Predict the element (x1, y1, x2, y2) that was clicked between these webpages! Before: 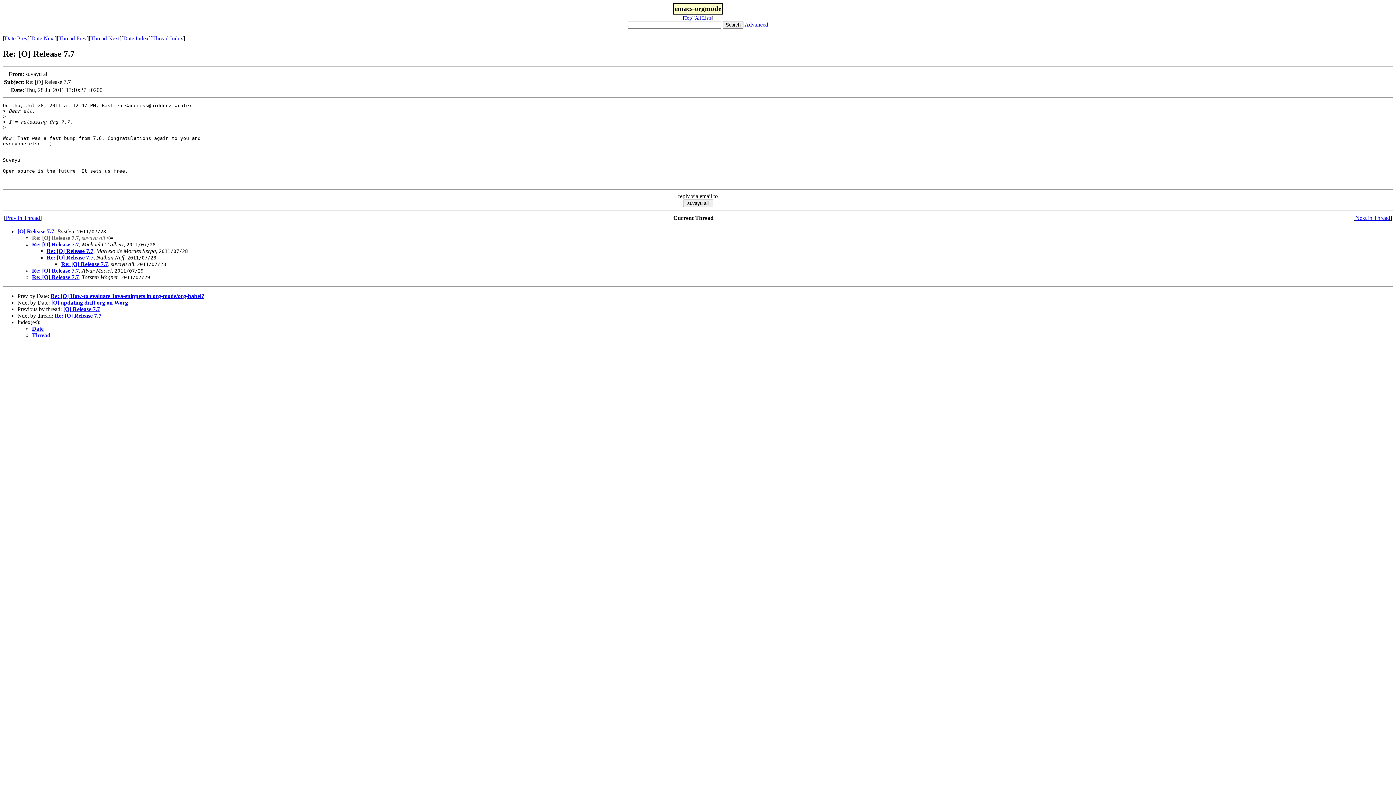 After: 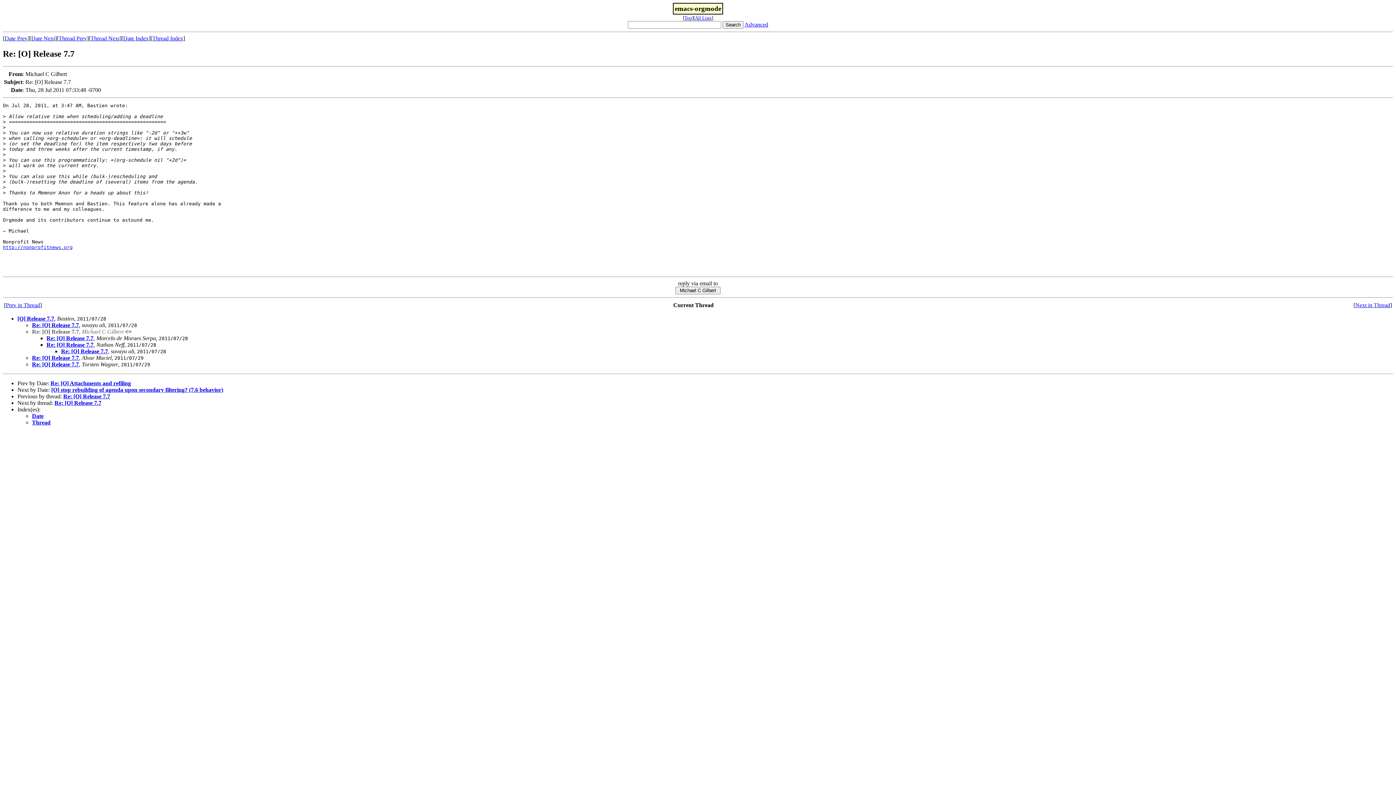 Action: bbox: (1355, 214, 1390, 221) label: Next in Thread